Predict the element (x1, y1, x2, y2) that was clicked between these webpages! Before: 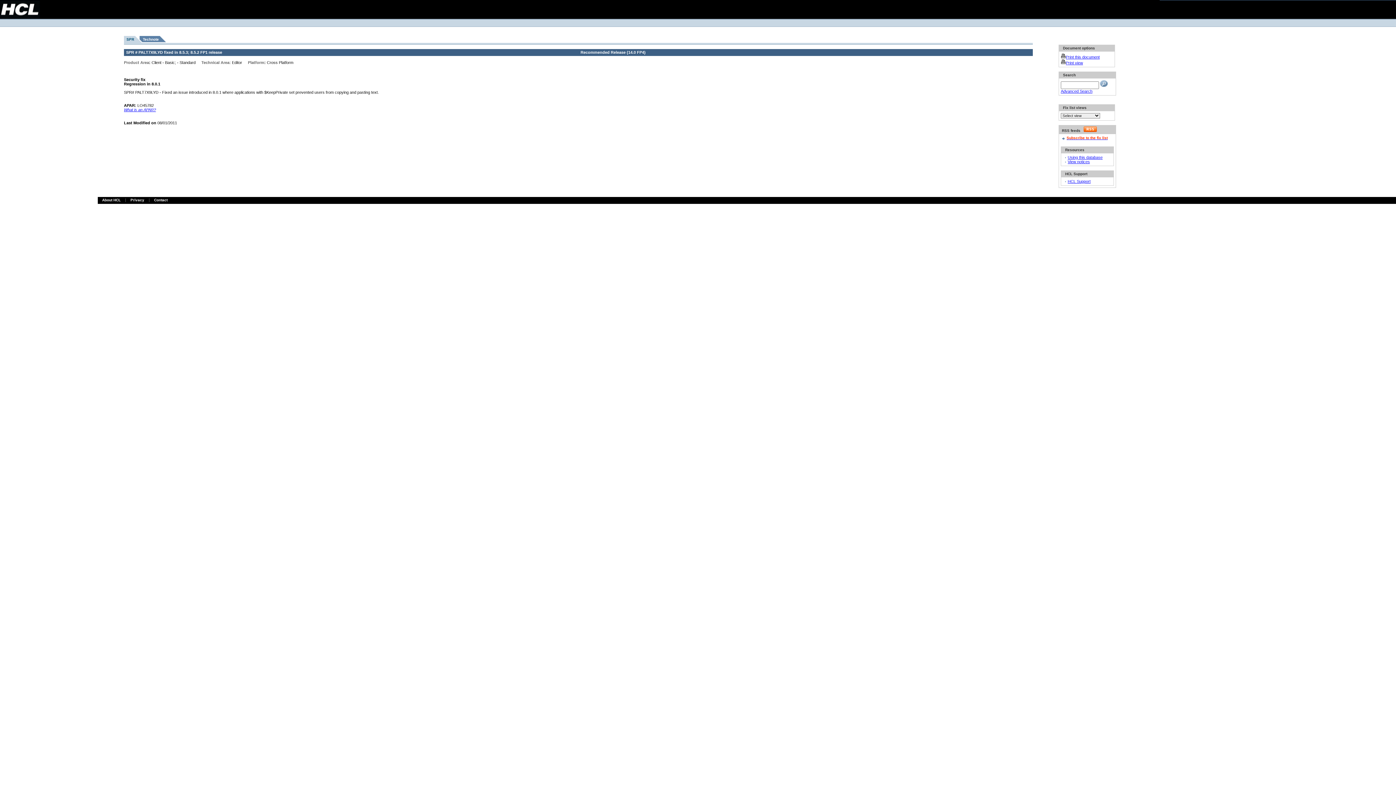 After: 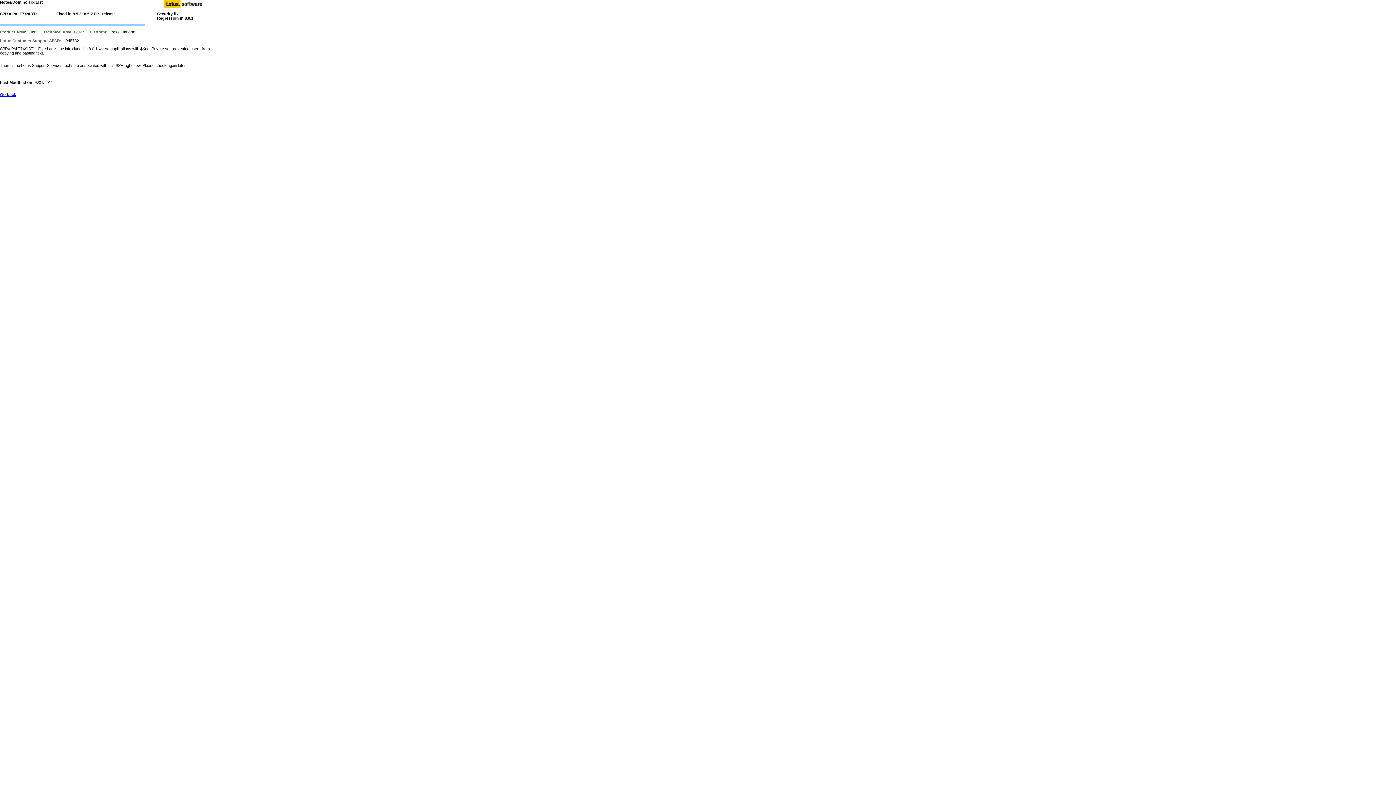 Action: bbox: (1061, 54, 1100, 59) label: Print this document